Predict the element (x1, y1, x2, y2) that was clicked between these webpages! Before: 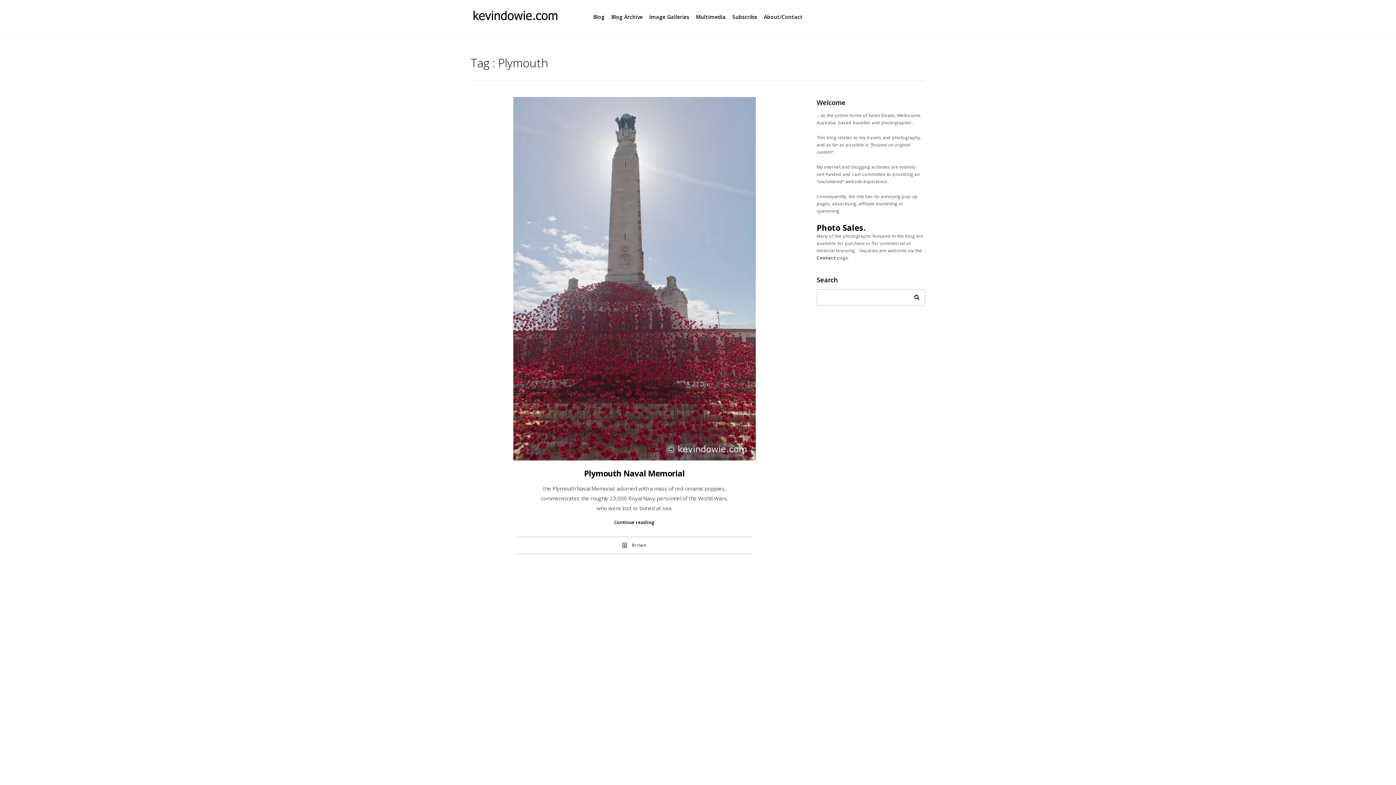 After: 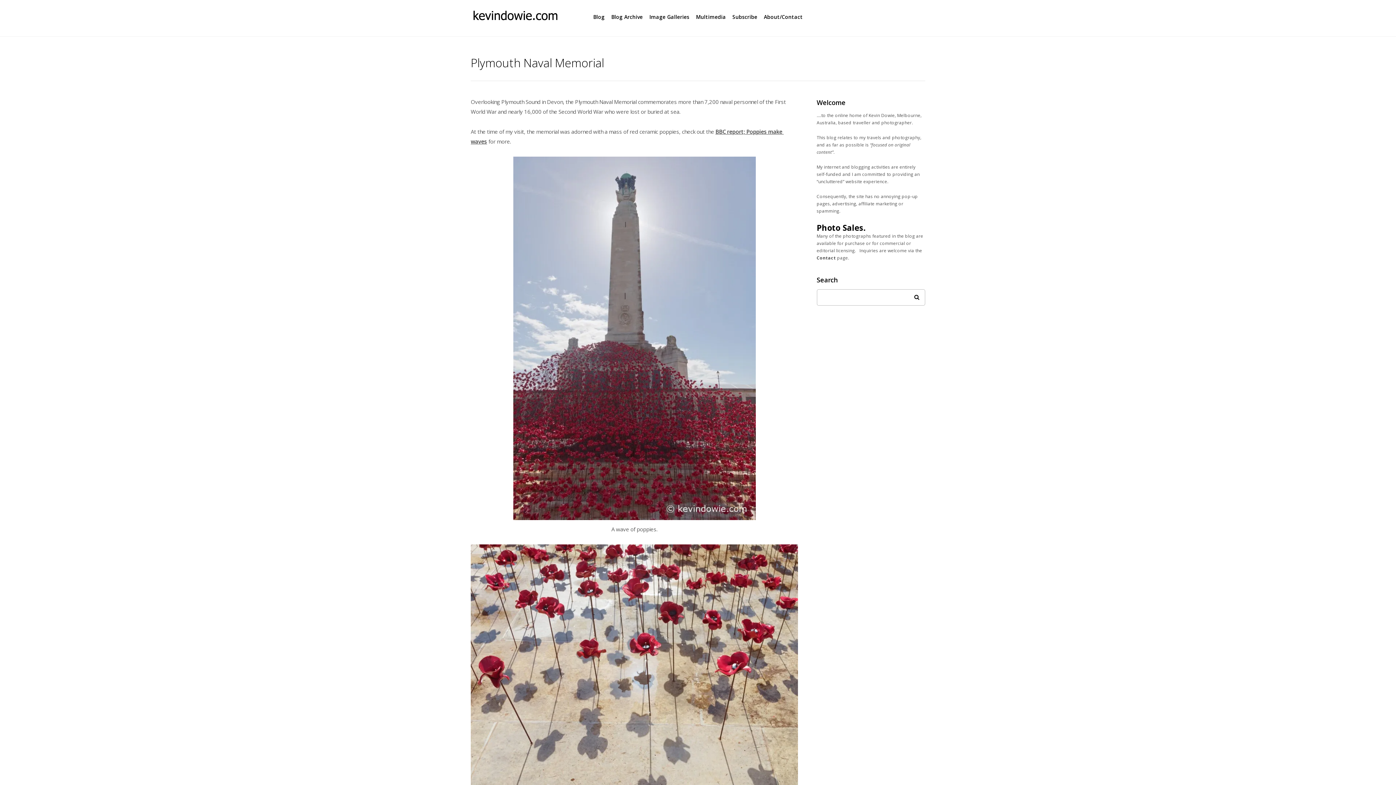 Action: bbox: (470, 97, 798, 460)